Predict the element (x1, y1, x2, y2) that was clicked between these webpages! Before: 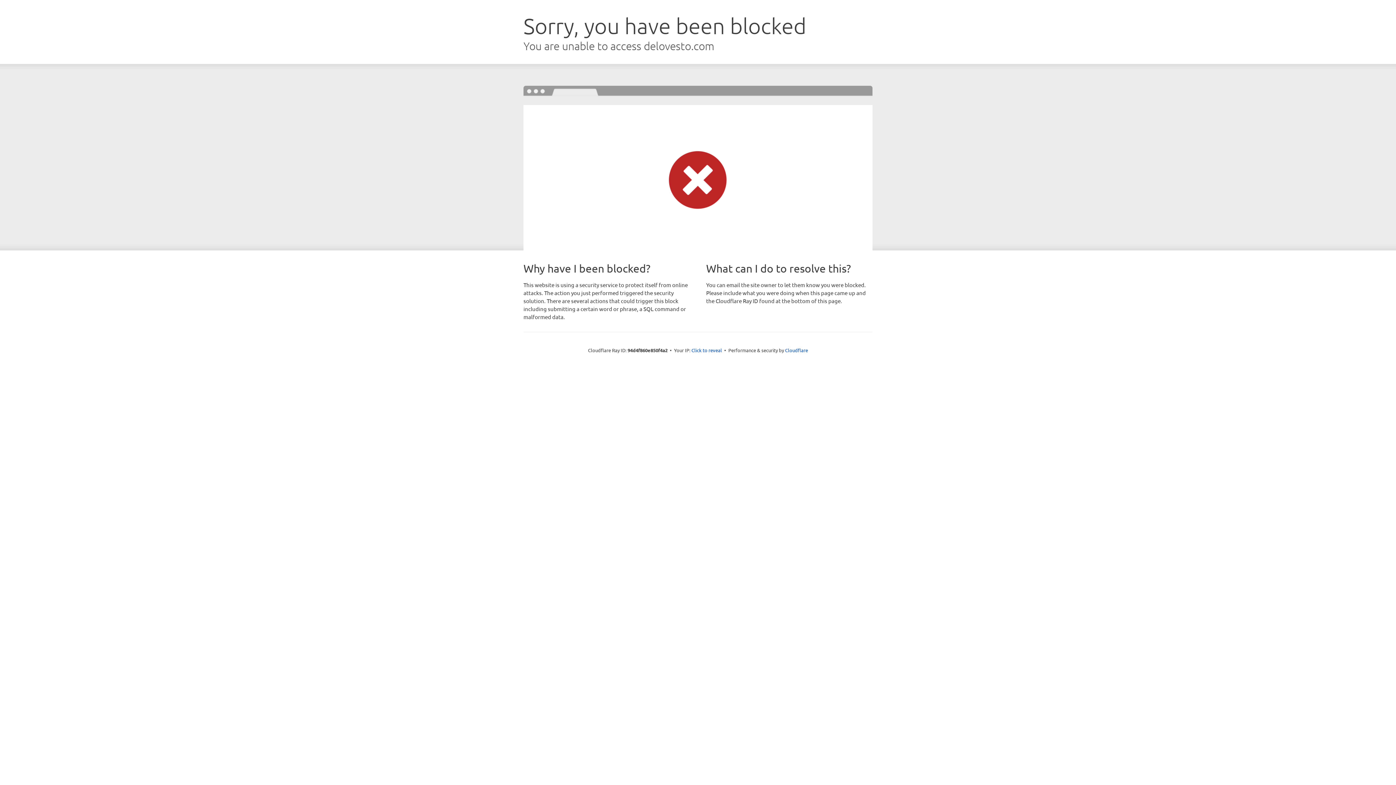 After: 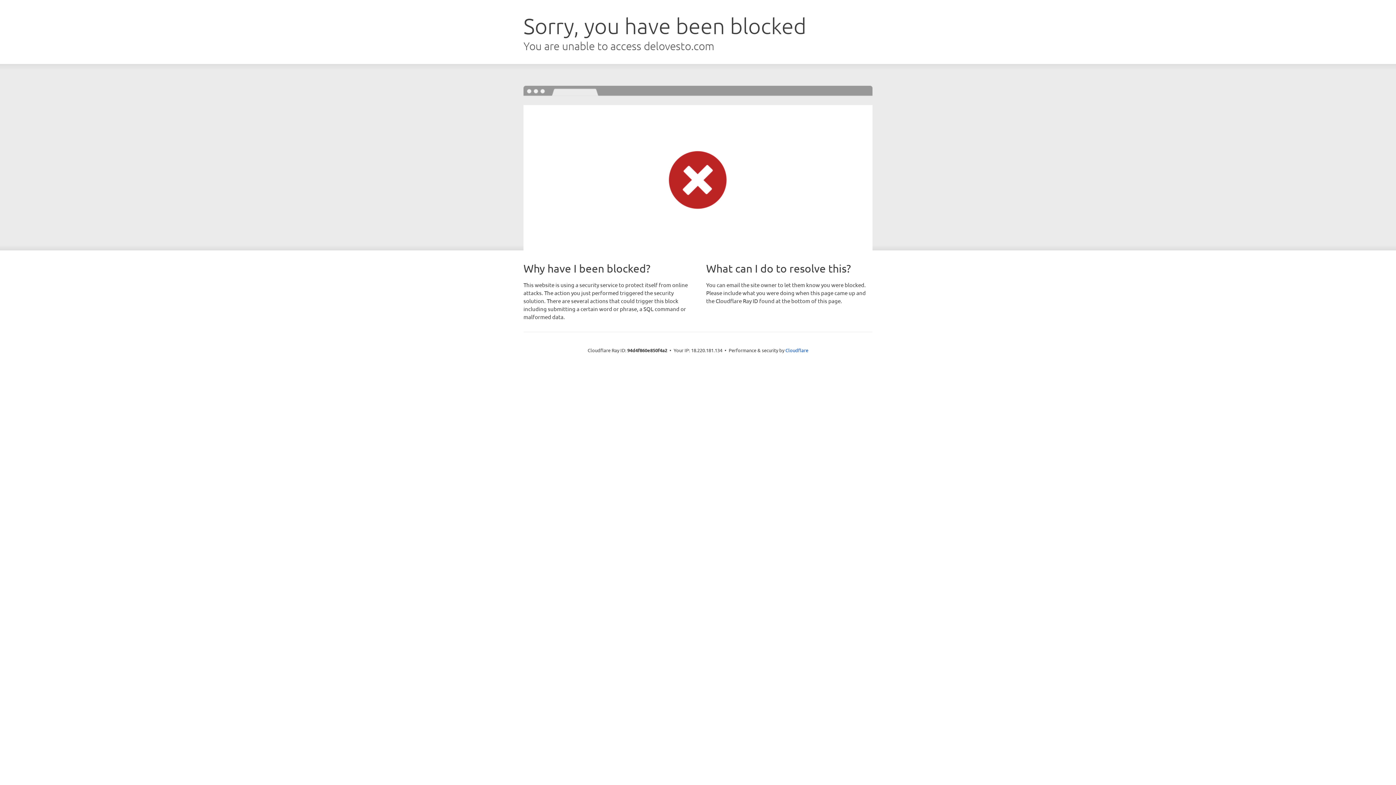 Action: label: Click to reveal bbox: (691, 346, 722, 353)